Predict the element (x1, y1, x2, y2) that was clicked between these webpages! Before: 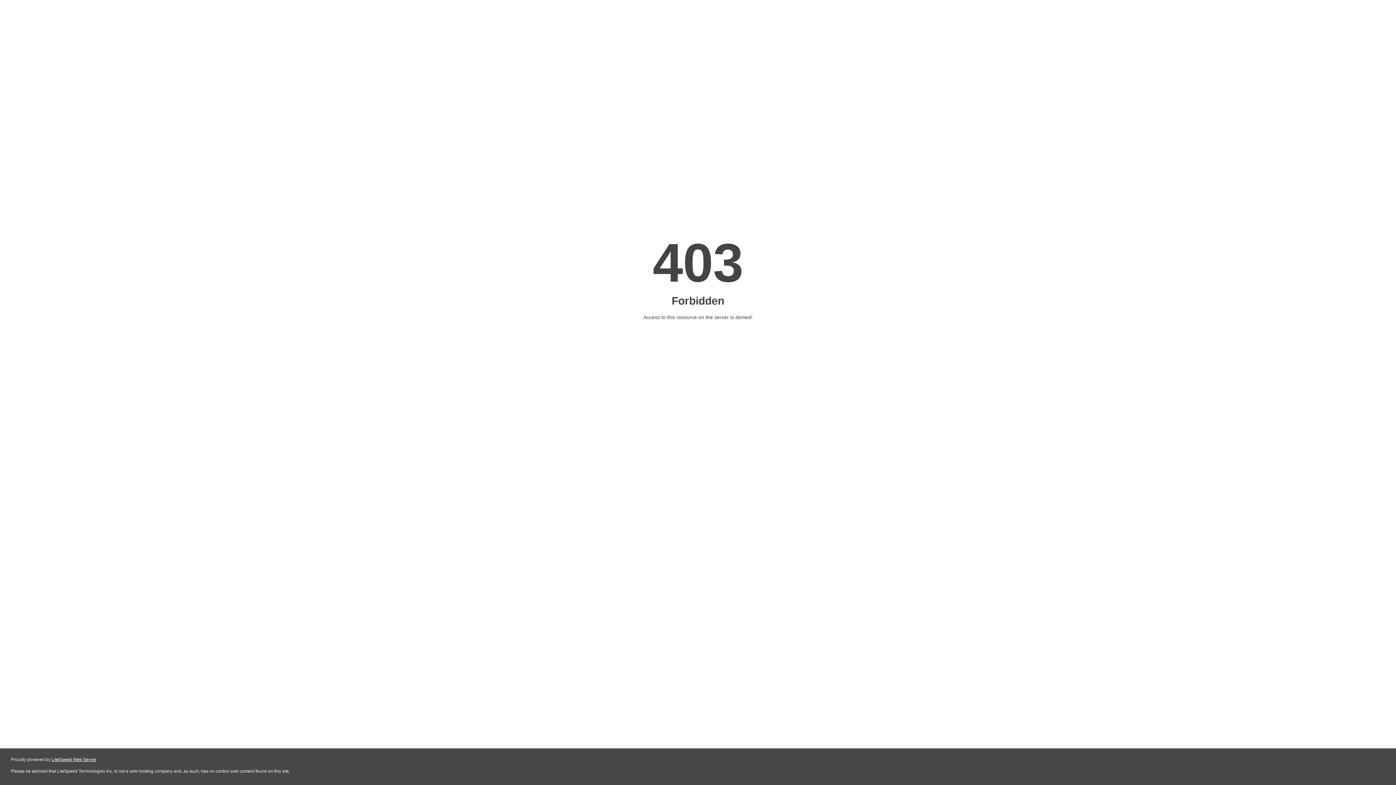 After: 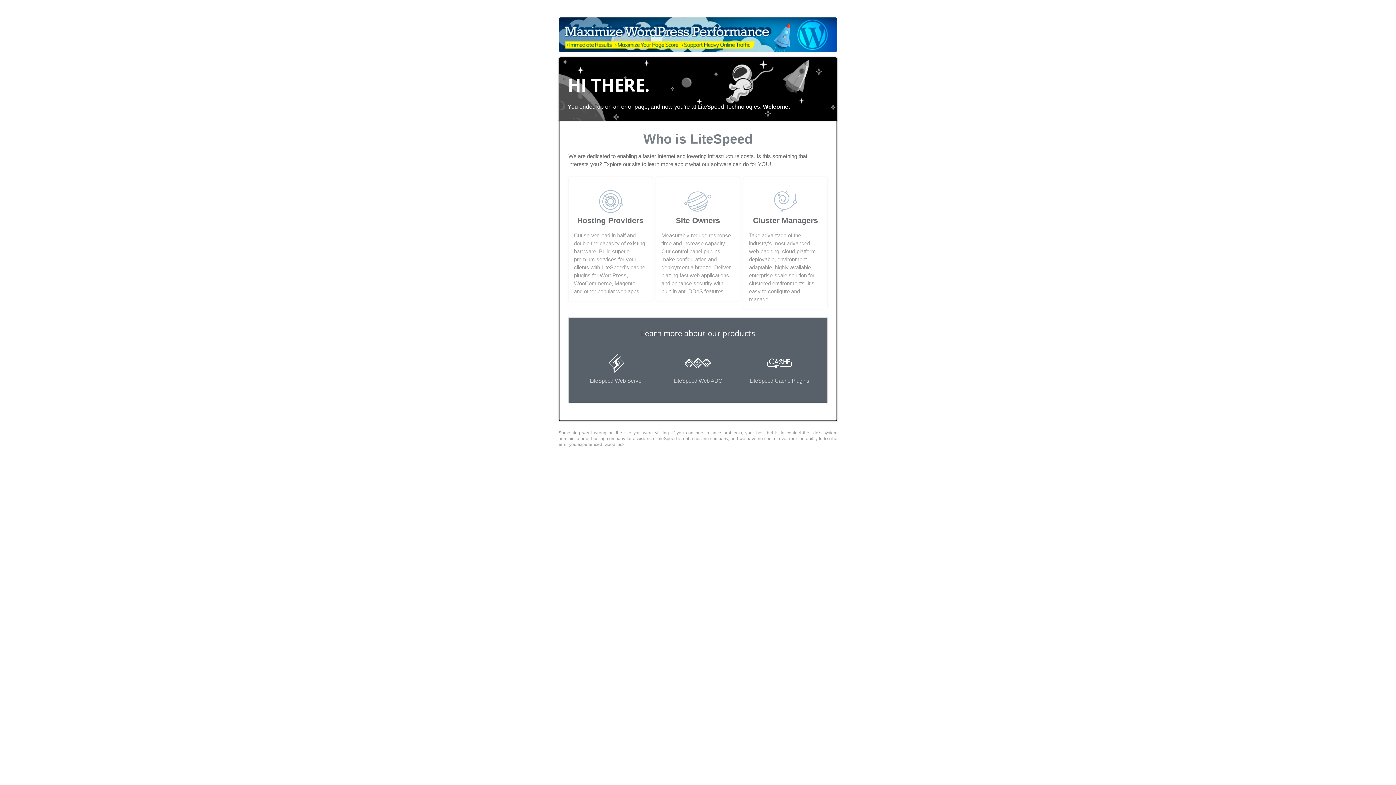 Action: bbox: (51, 757, 96, 762) label: LiteSpeed Web Server